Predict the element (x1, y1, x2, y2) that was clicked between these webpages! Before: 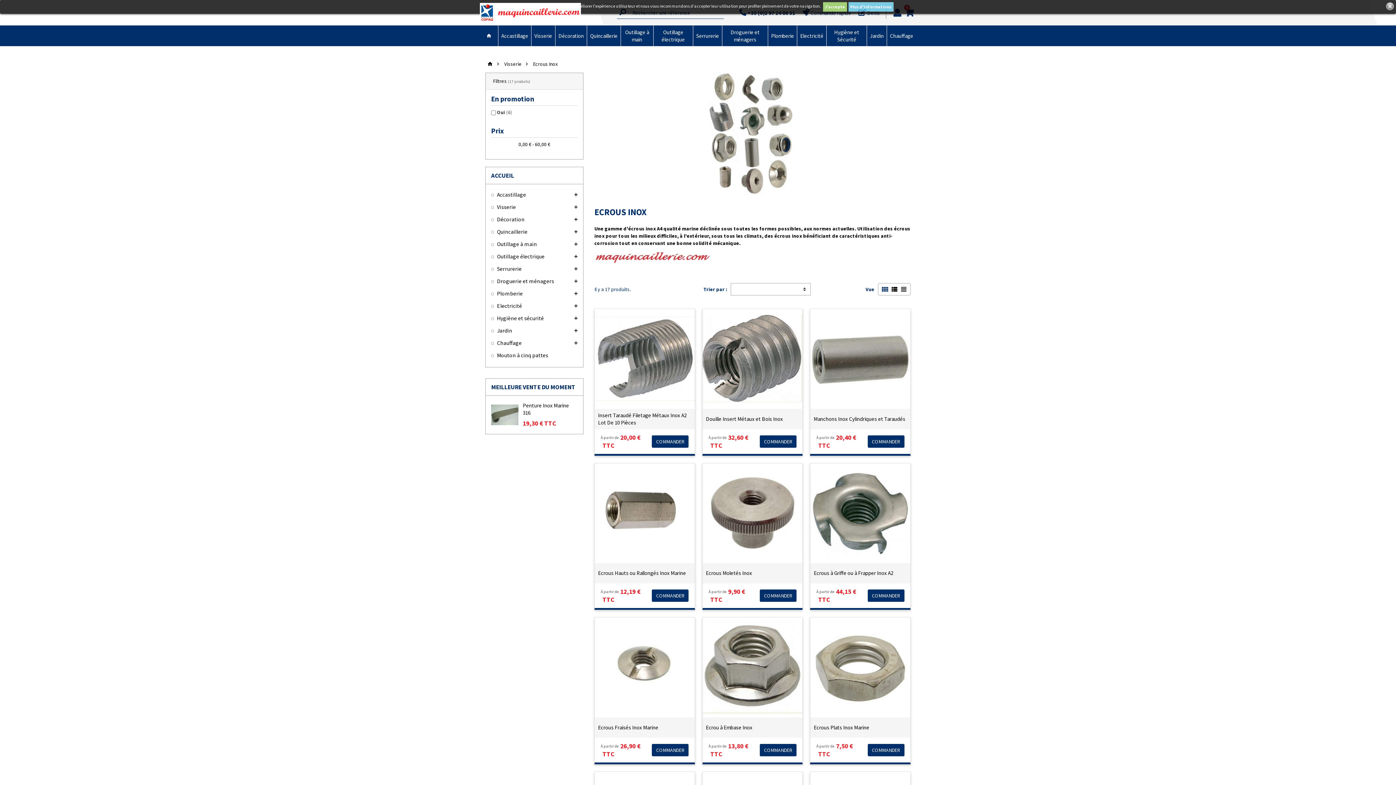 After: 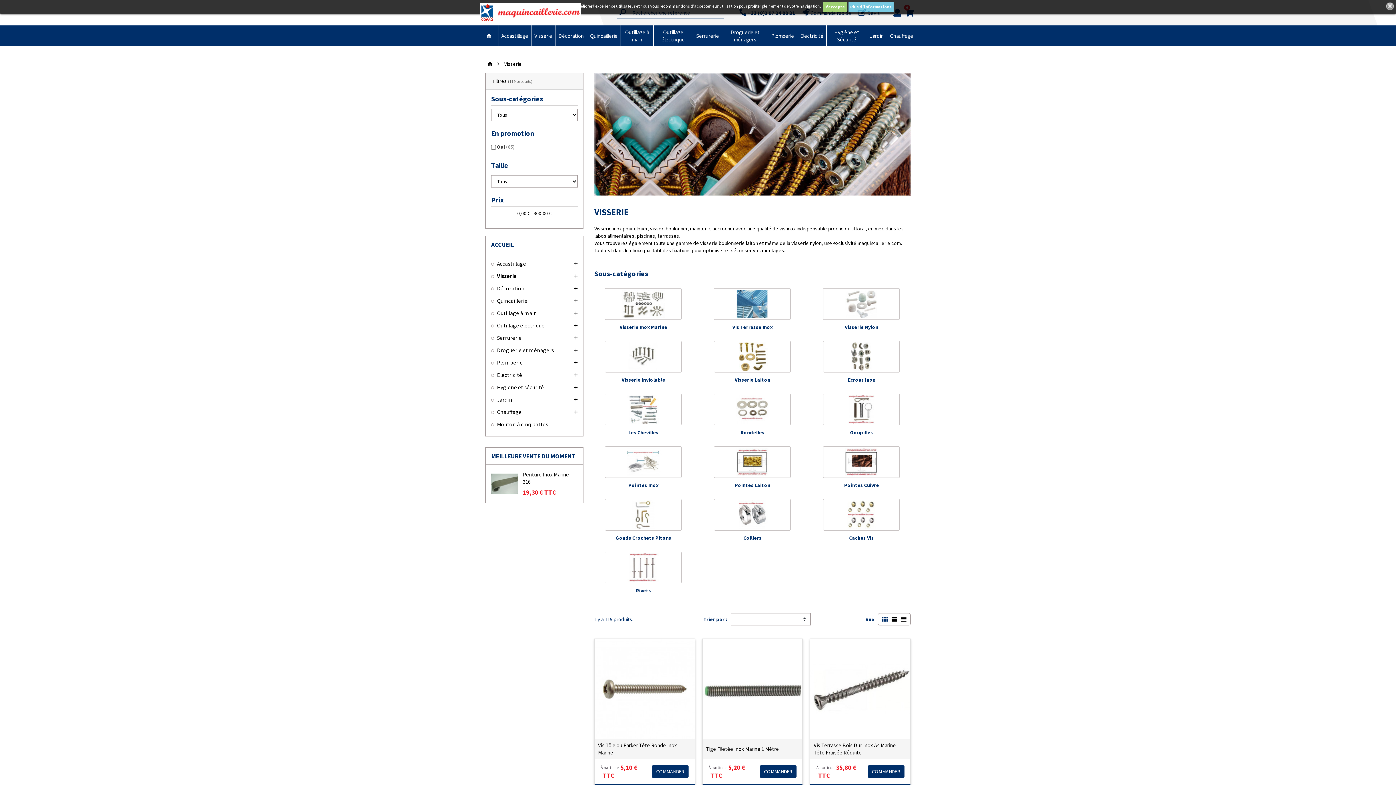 Action: label: Visserie bbox: (504, 60, 521, 67)